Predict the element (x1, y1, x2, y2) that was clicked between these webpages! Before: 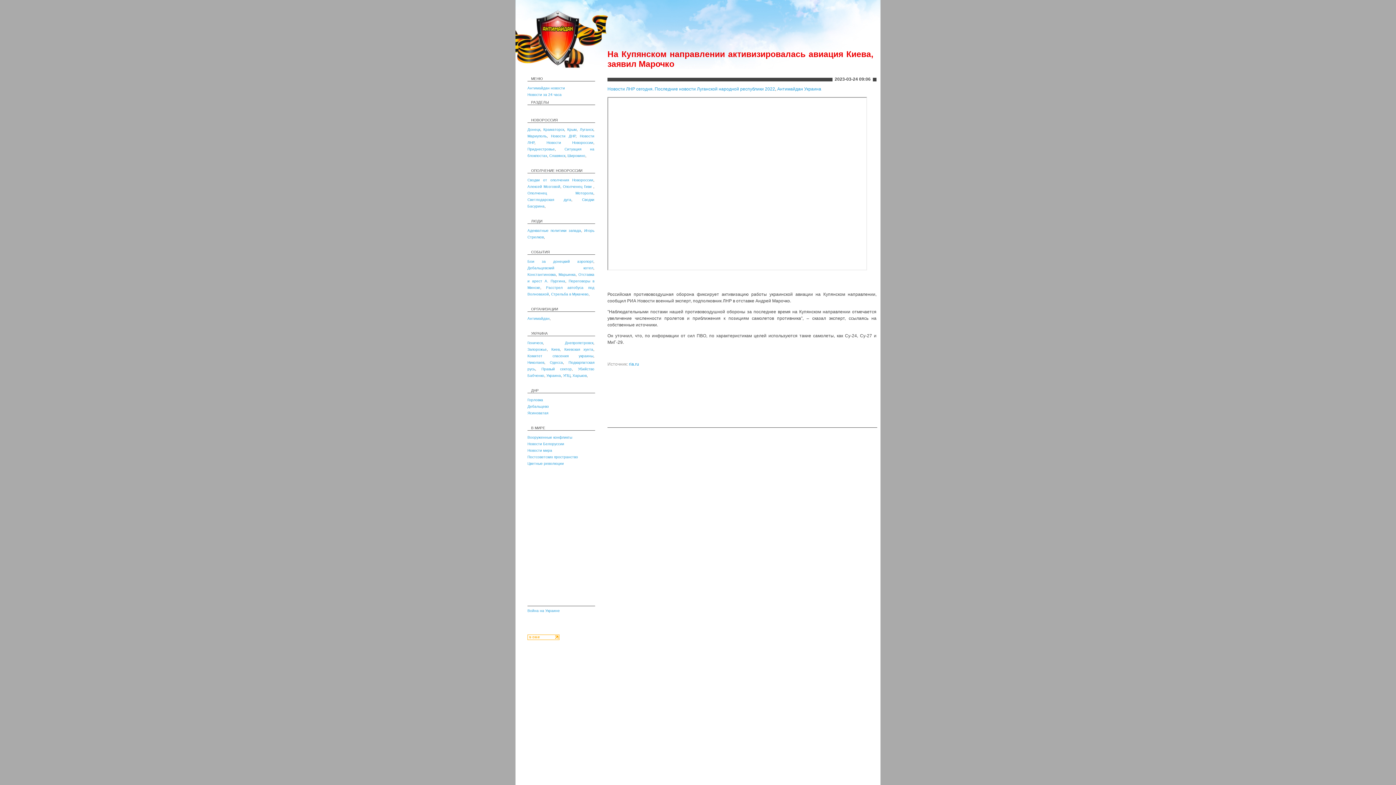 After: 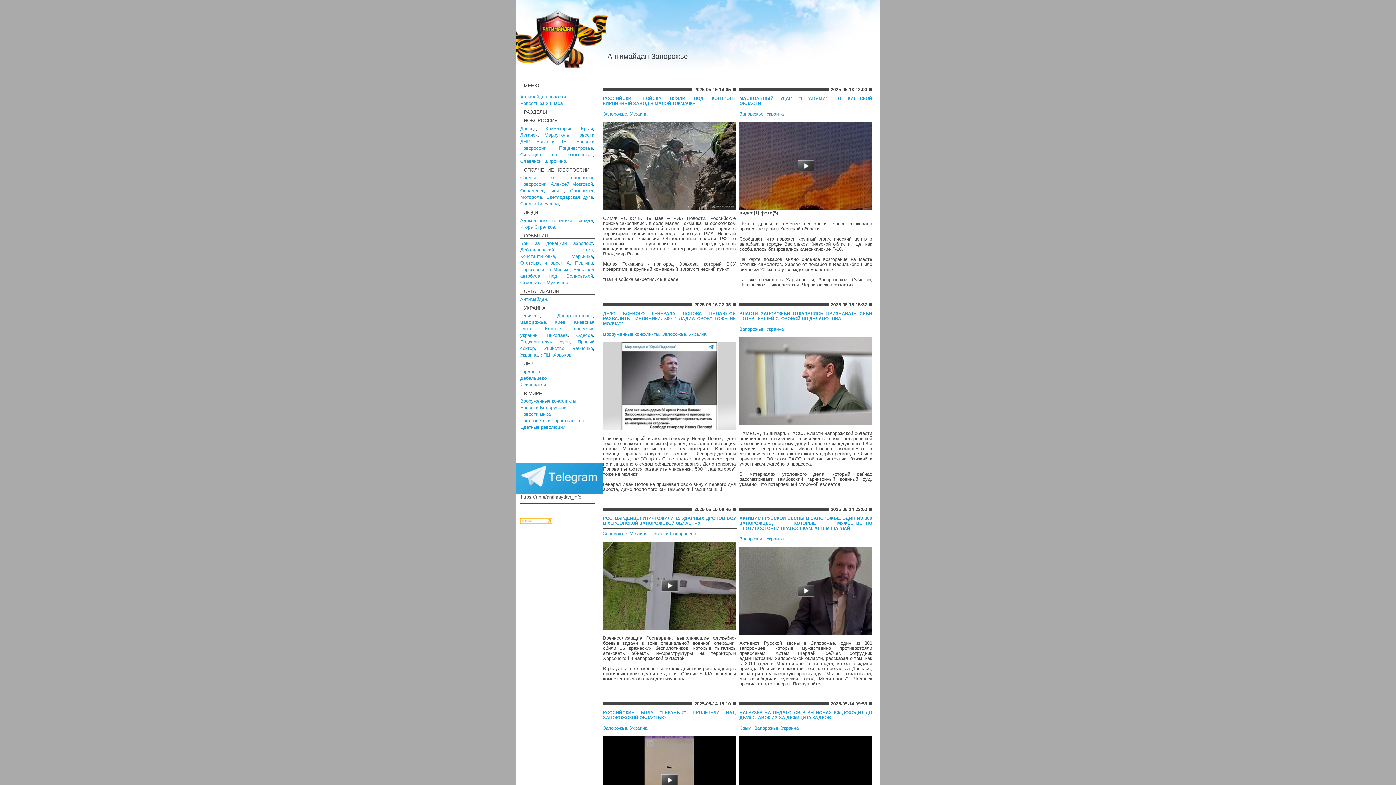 Action: bbox: (527, 347, 546, 351) label: Запорожье